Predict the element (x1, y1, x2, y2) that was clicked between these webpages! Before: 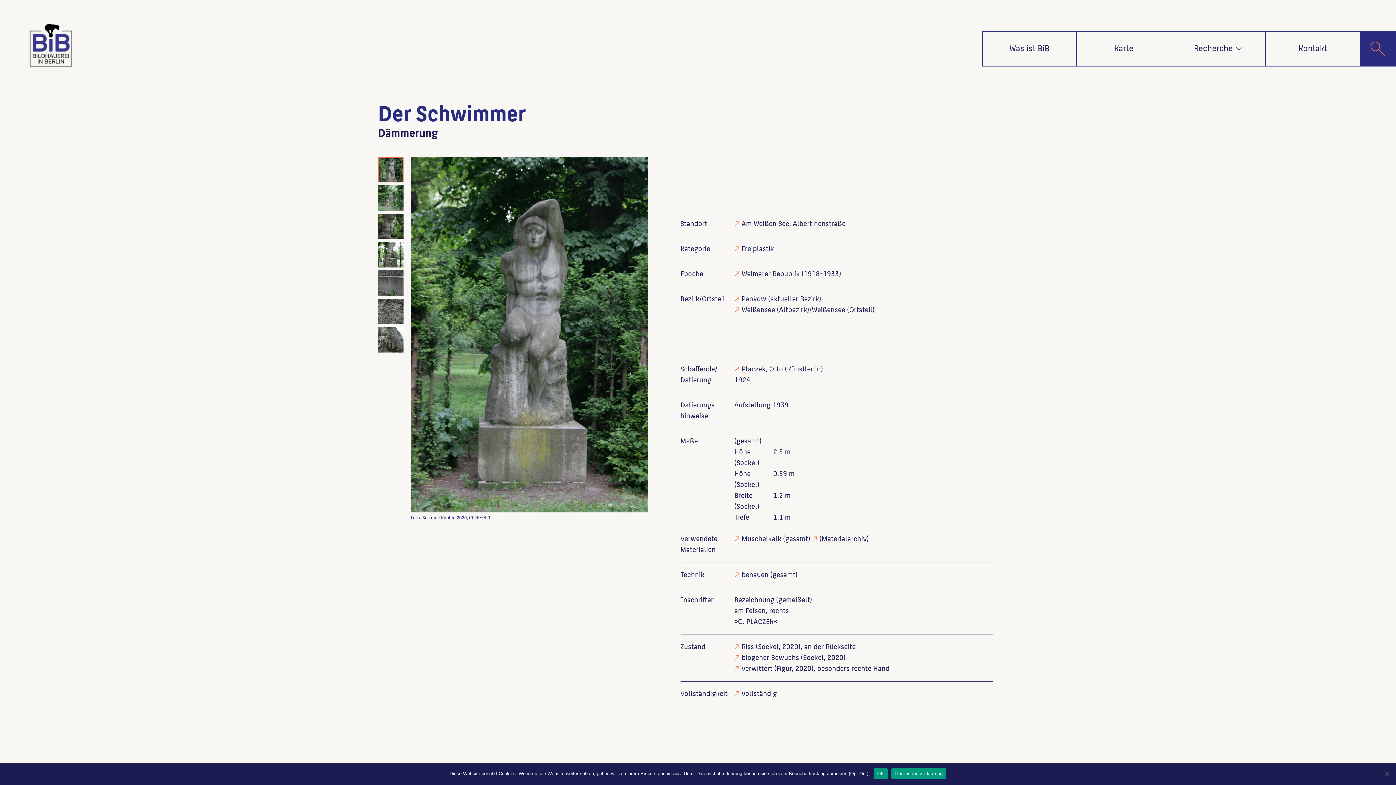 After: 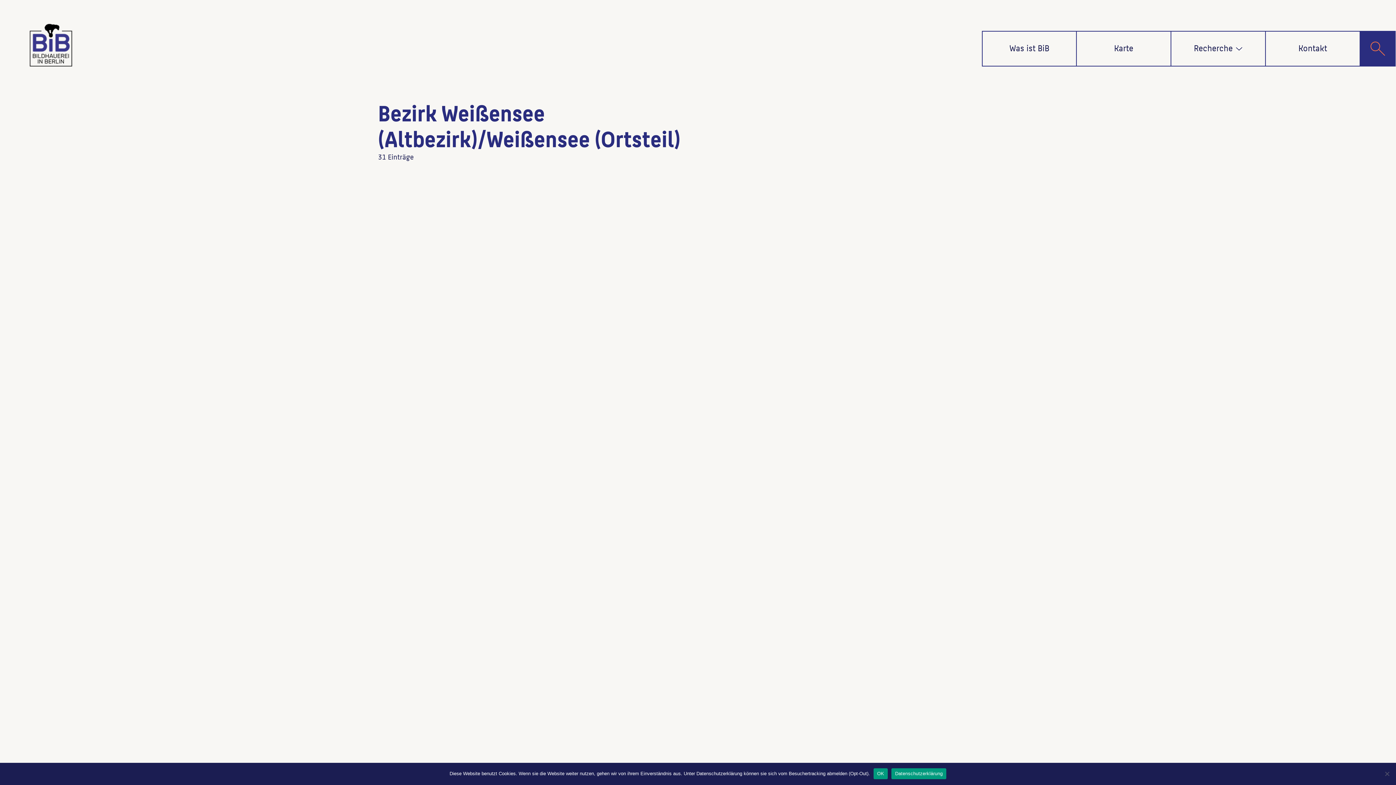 Action: label: Weißensee (Altbezirk)/Weißensee (Ortsteil) bbox: (734, 304, 874, 314)